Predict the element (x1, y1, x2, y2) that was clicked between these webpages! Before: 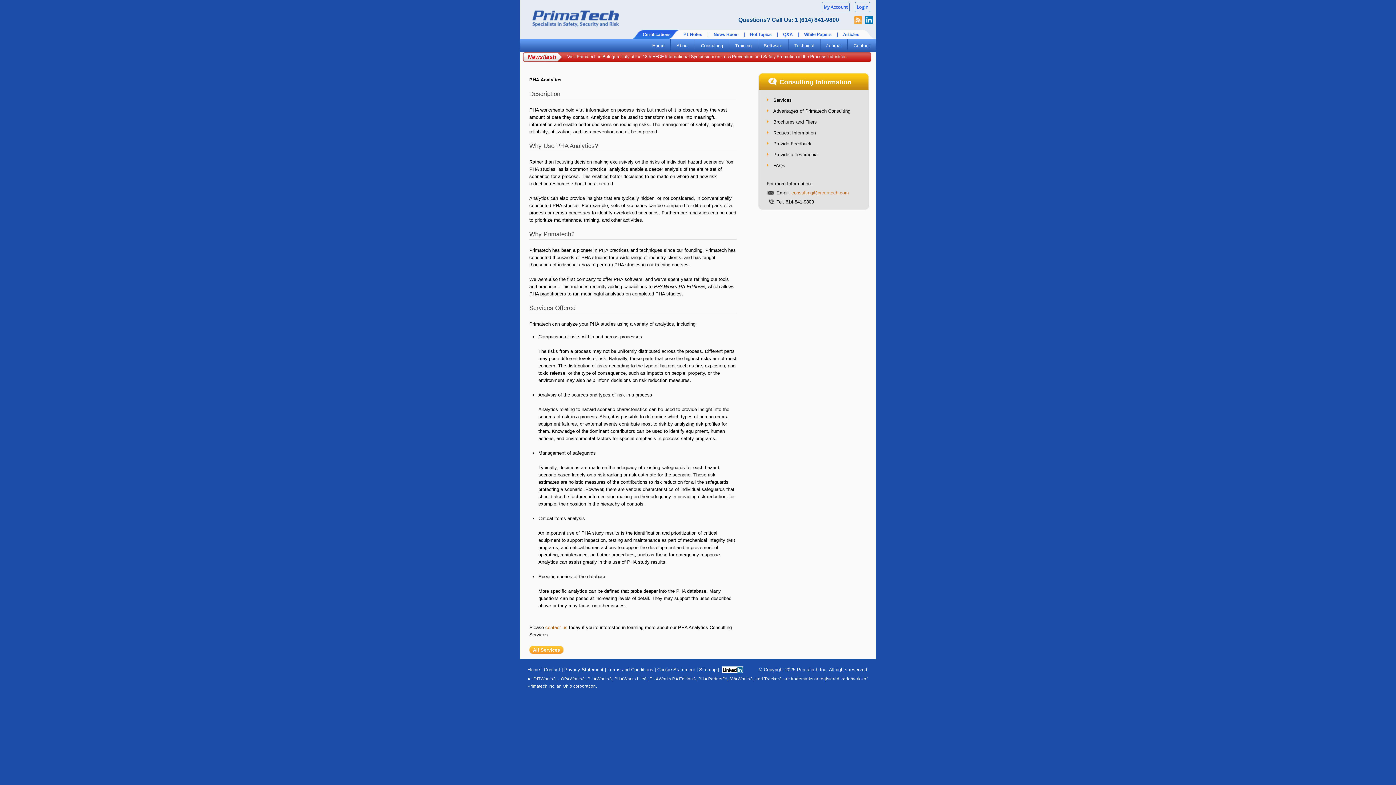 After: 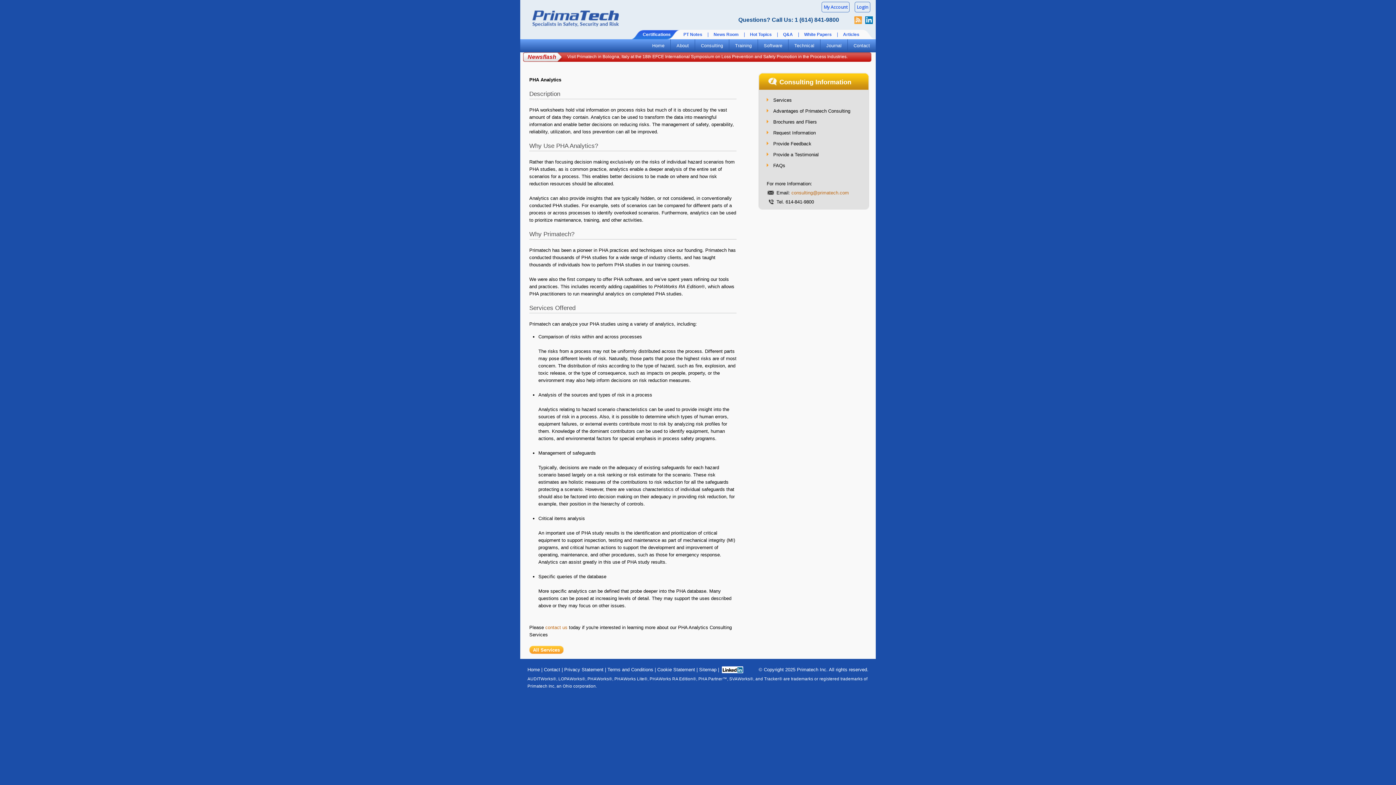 Action: bbox: (865, 16, 873, 24)